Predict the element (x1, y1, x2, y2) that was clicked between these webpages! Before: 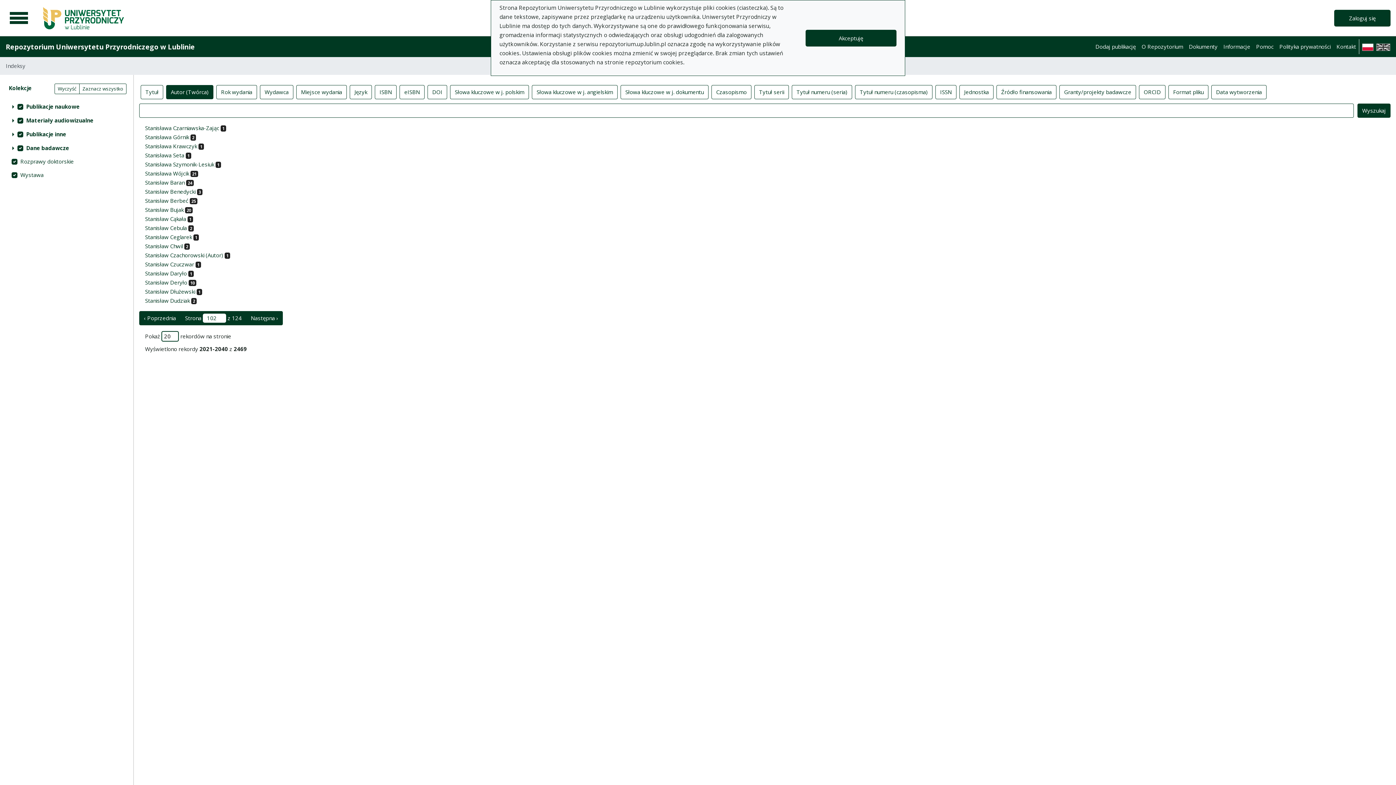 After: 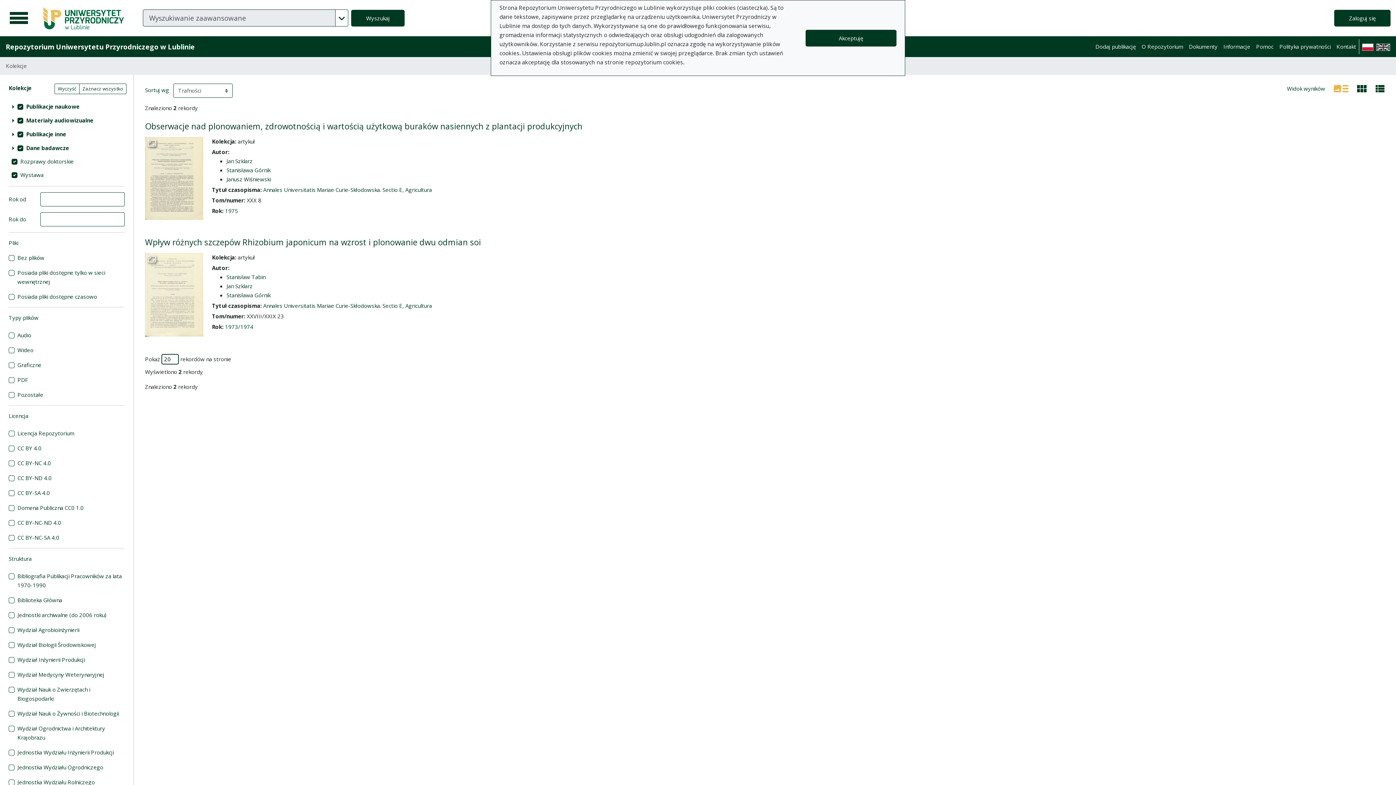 Action: bbox: (145, 133, 189, 140) label: Stanisława Górnik